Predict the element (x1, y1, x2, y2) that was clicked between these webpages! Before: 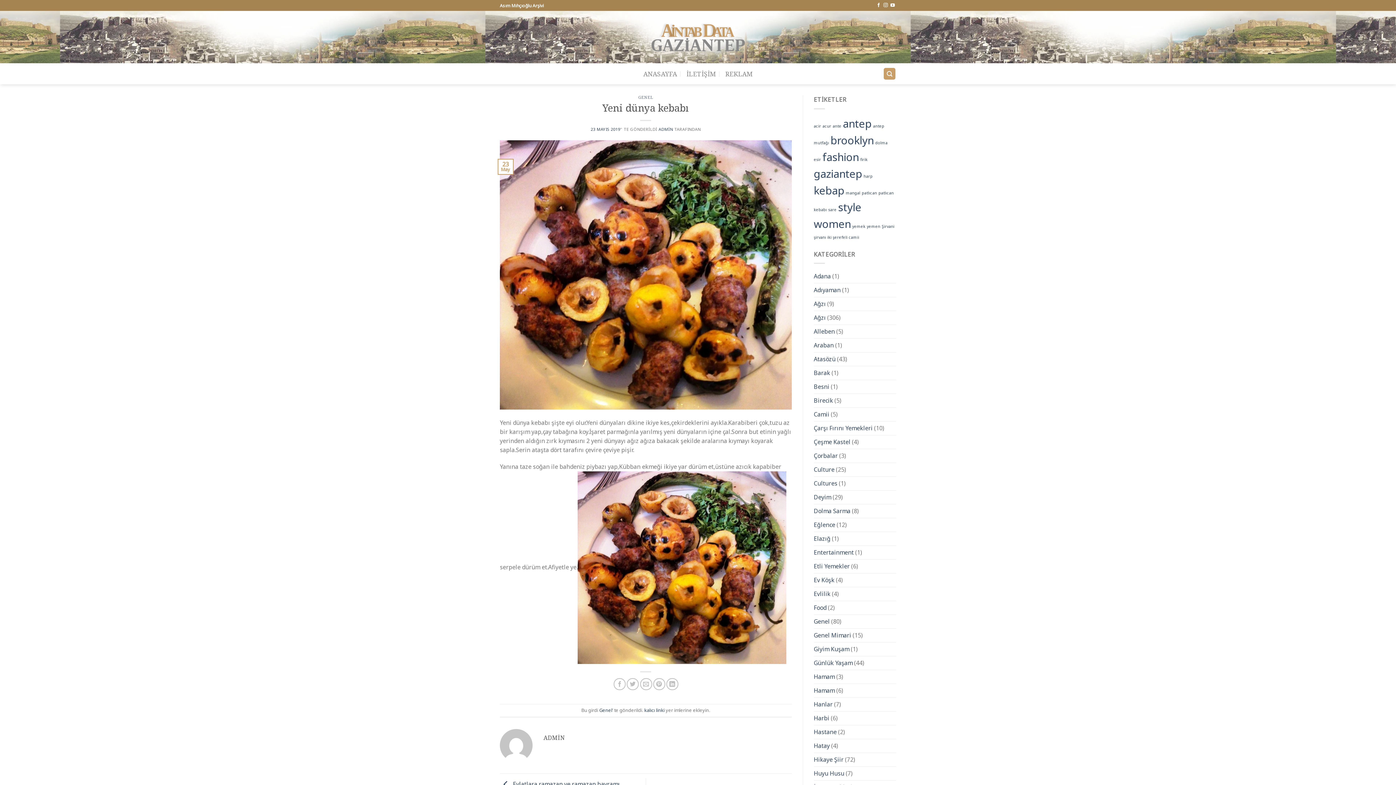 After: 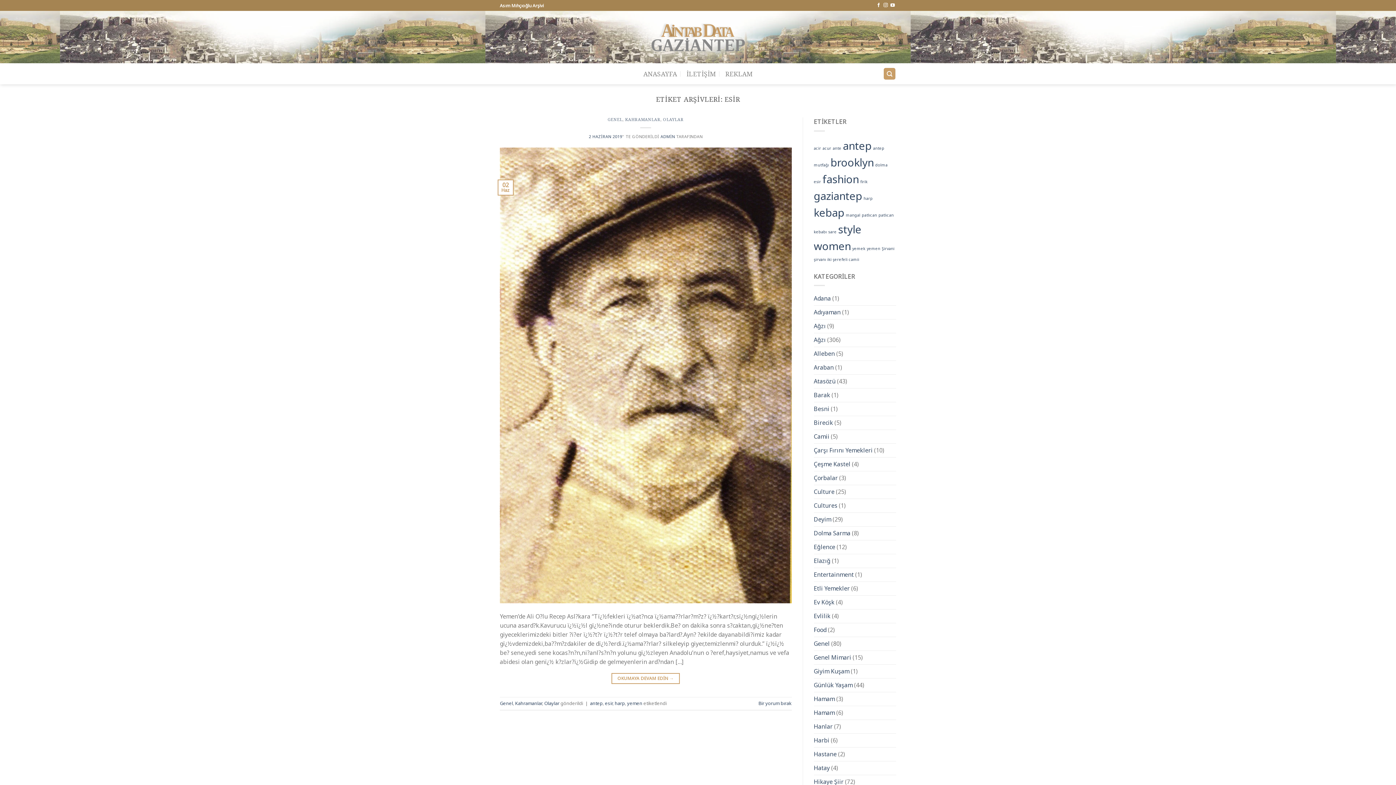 Action: bbox: (814, 156, 821, 162) label: esir (1 öge)